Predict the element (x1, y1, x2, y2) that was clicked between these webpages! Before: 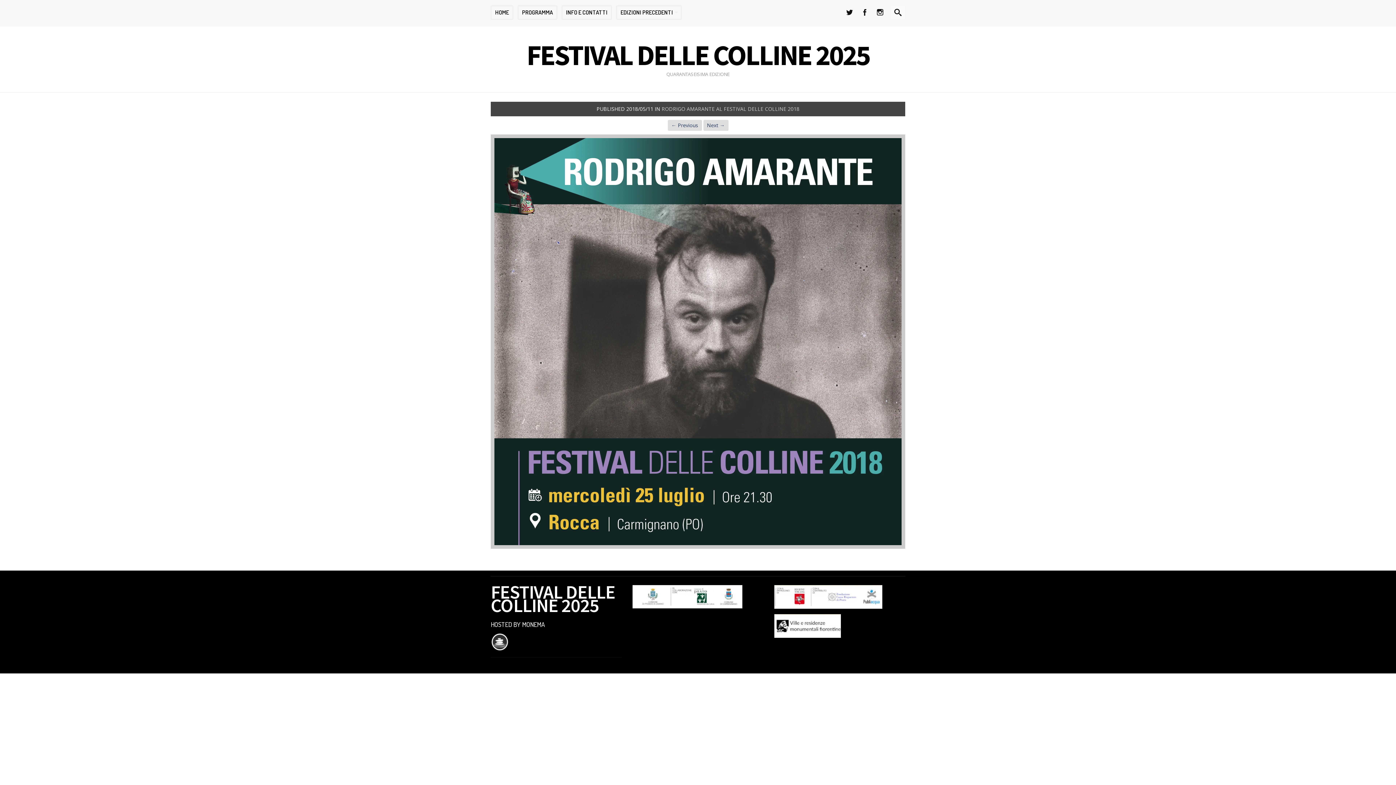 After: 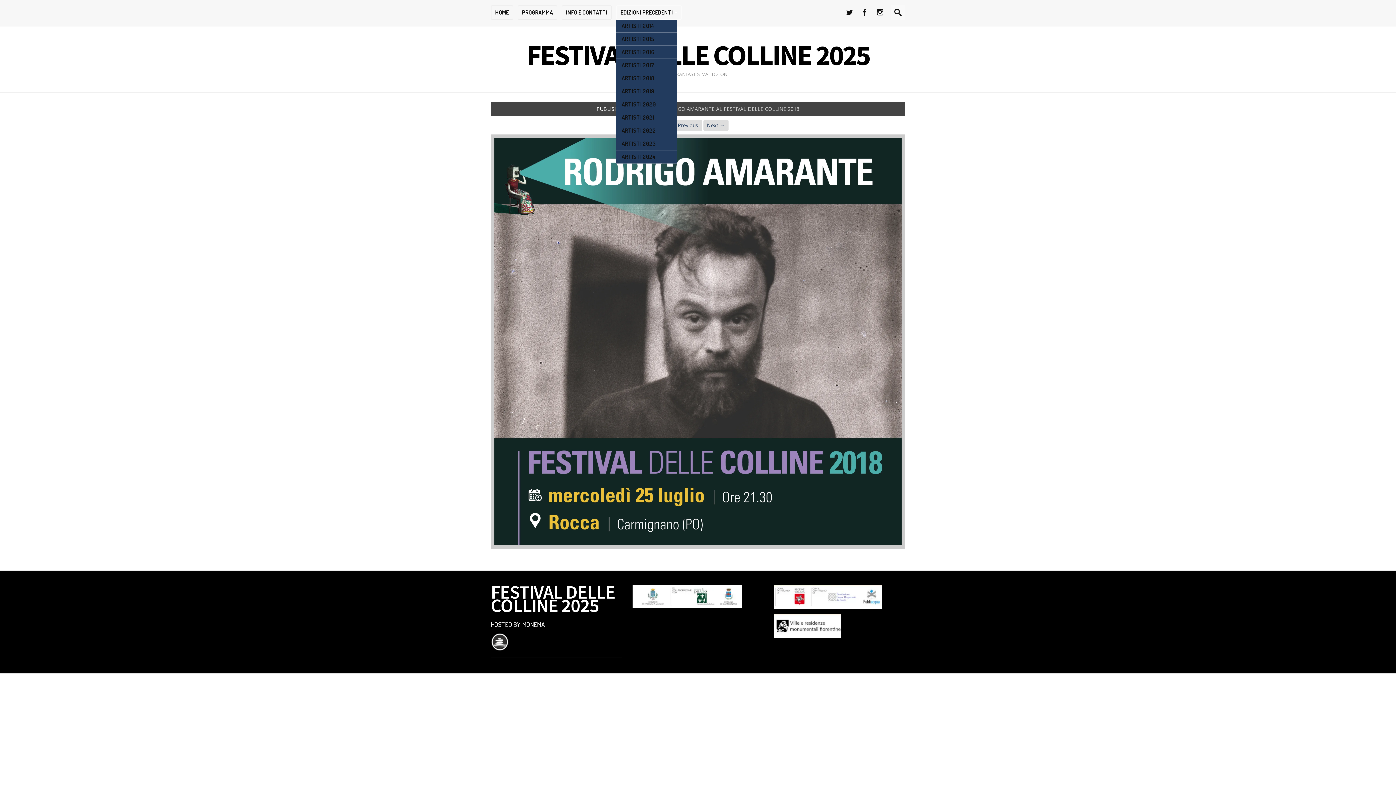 Action: label: EDIZIONI PRECEDENTI bbox: (616, 5, 681, 19)